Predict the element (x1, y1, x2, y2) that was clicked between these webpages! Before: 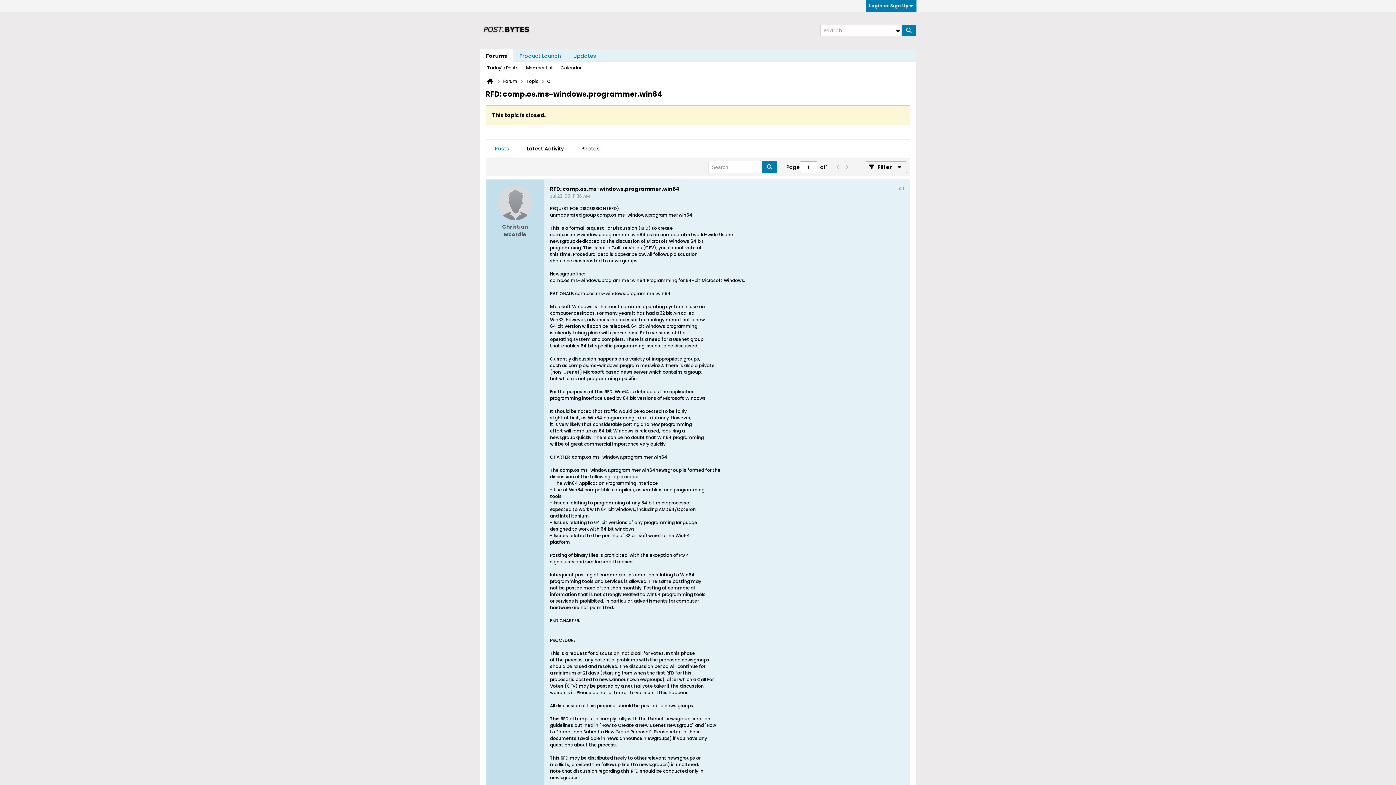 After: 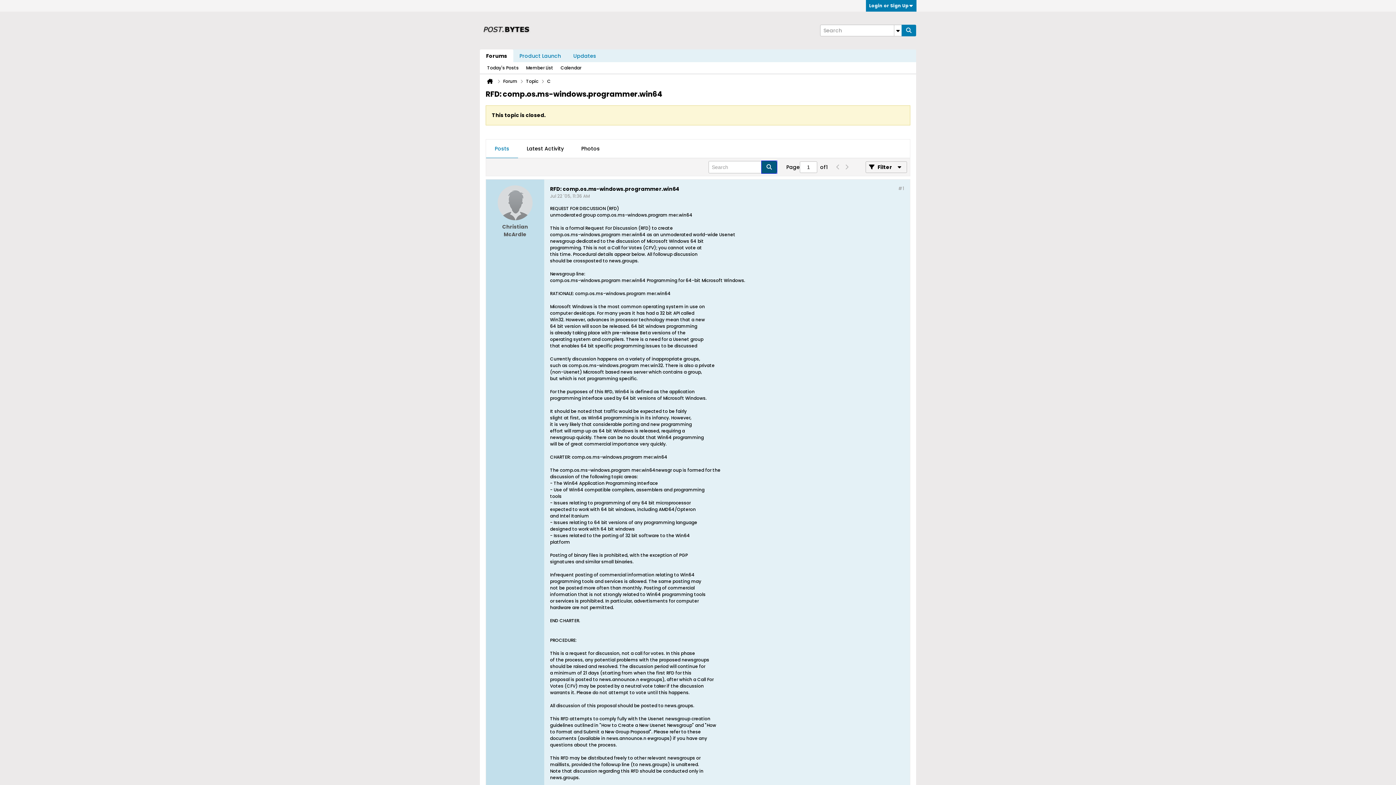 Action: bbox: (762, 161, 777, 173)